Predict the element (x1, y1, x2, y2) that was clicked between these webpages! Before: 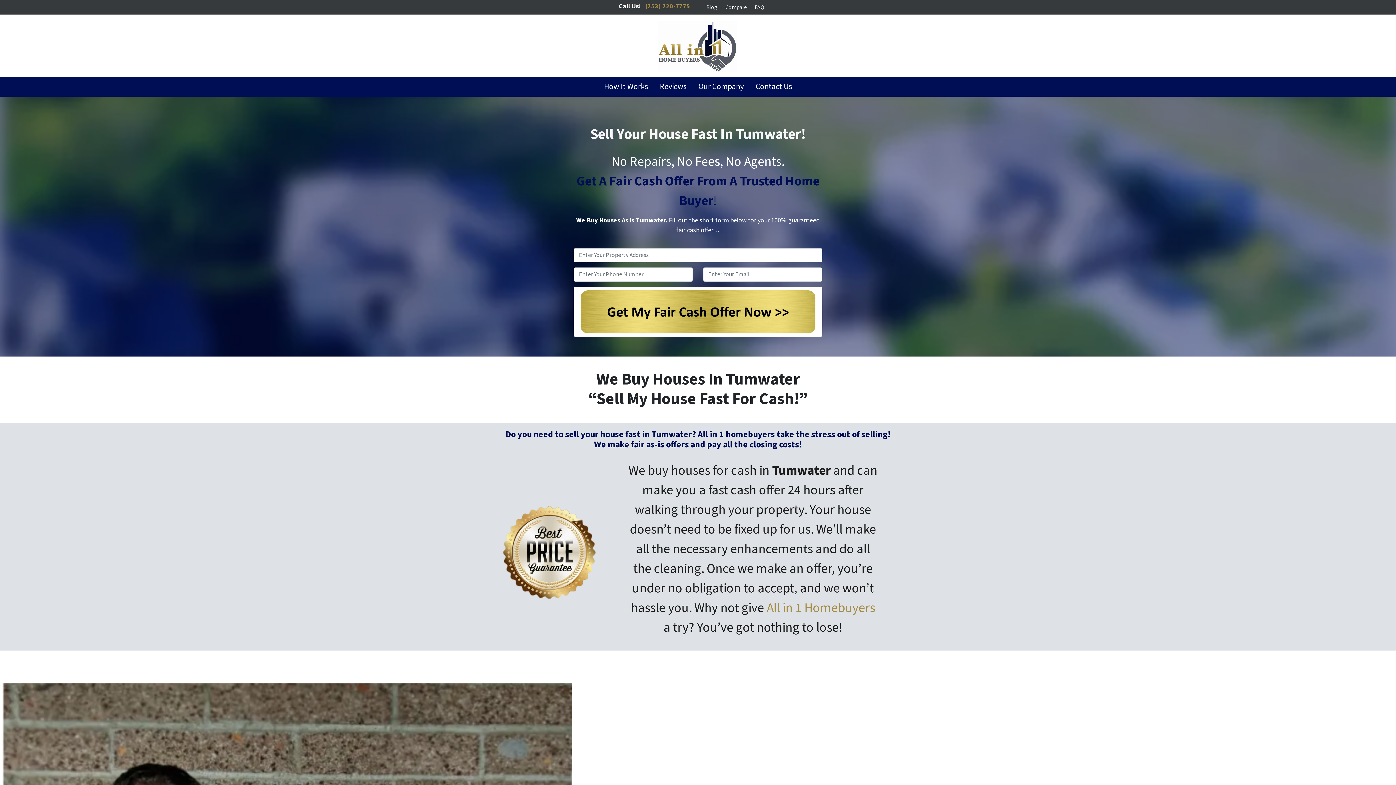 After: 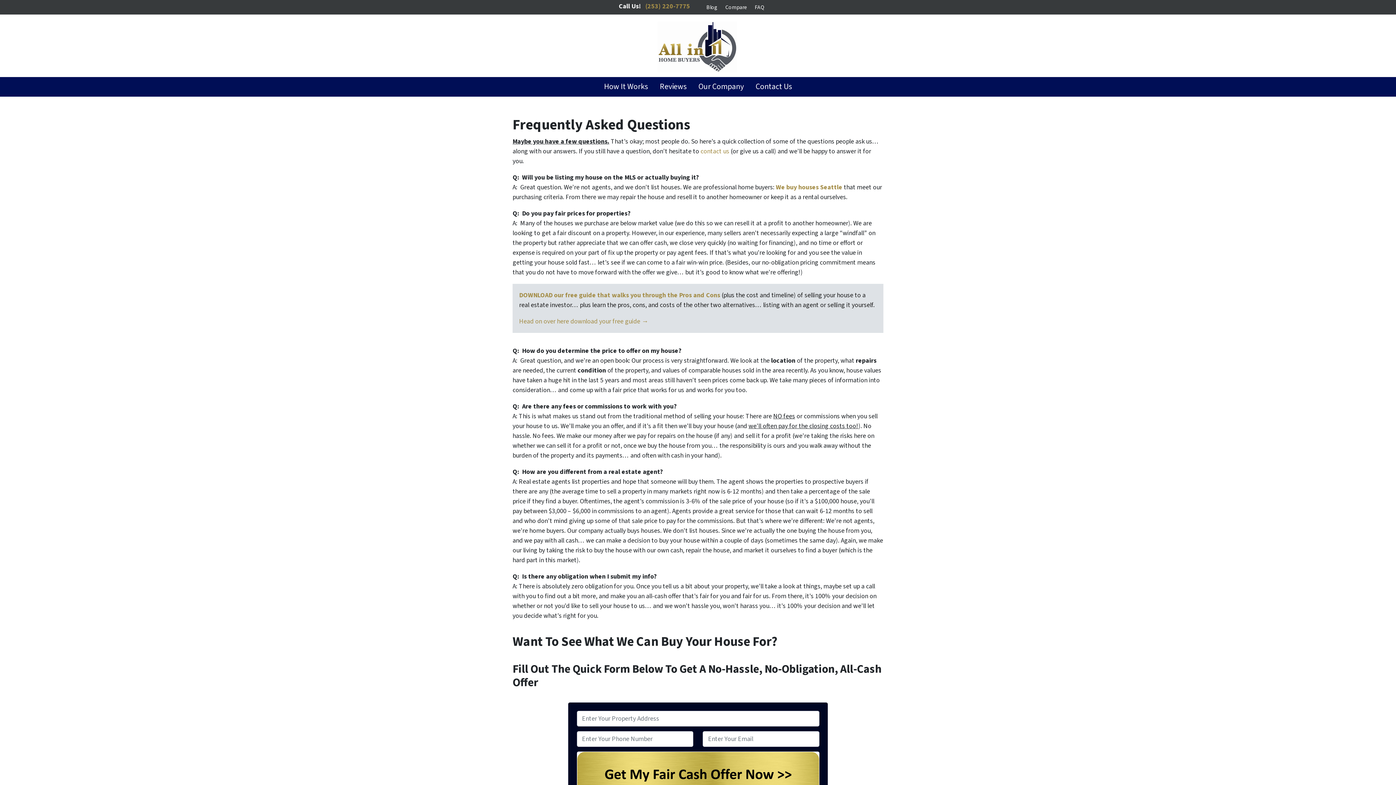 Action: bbox: (751, 0, 767, 14) label: FAQ